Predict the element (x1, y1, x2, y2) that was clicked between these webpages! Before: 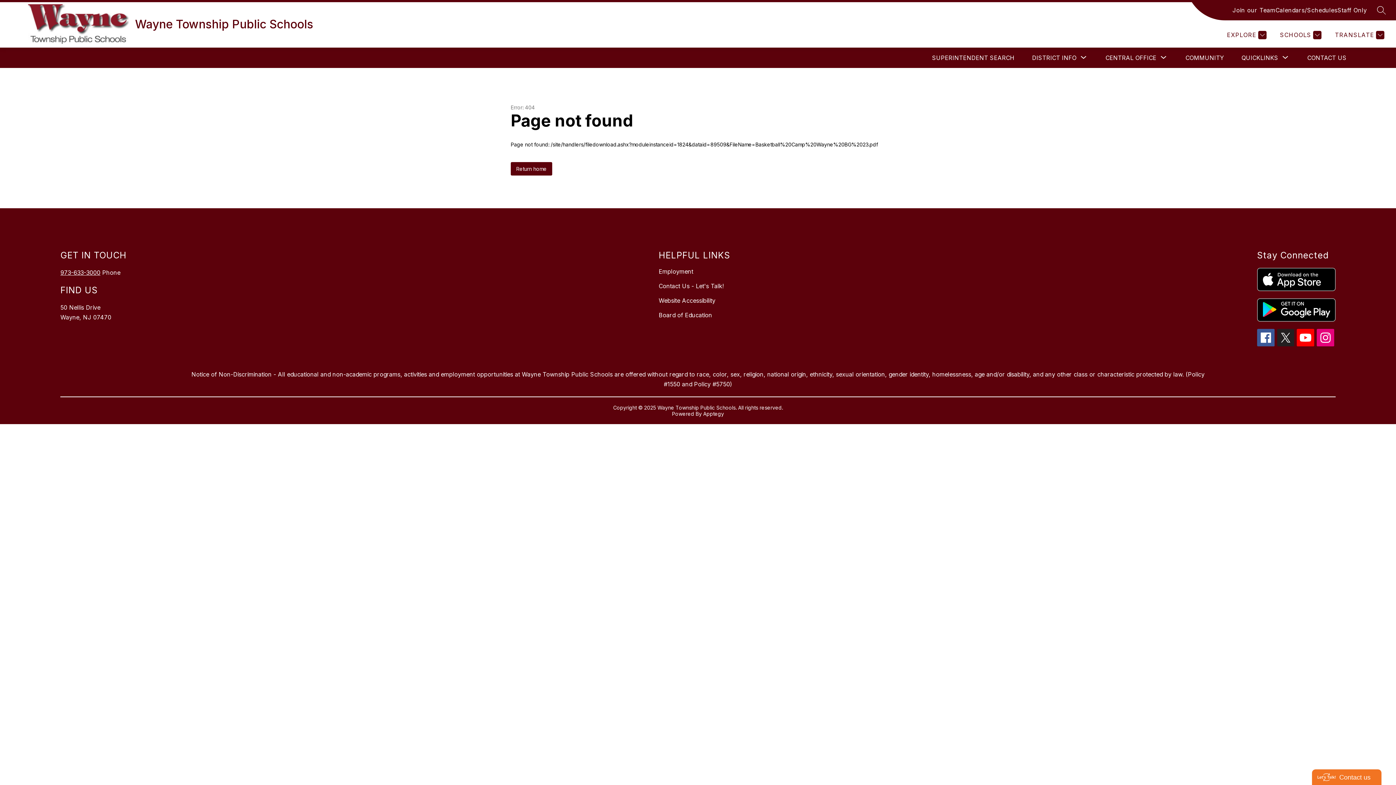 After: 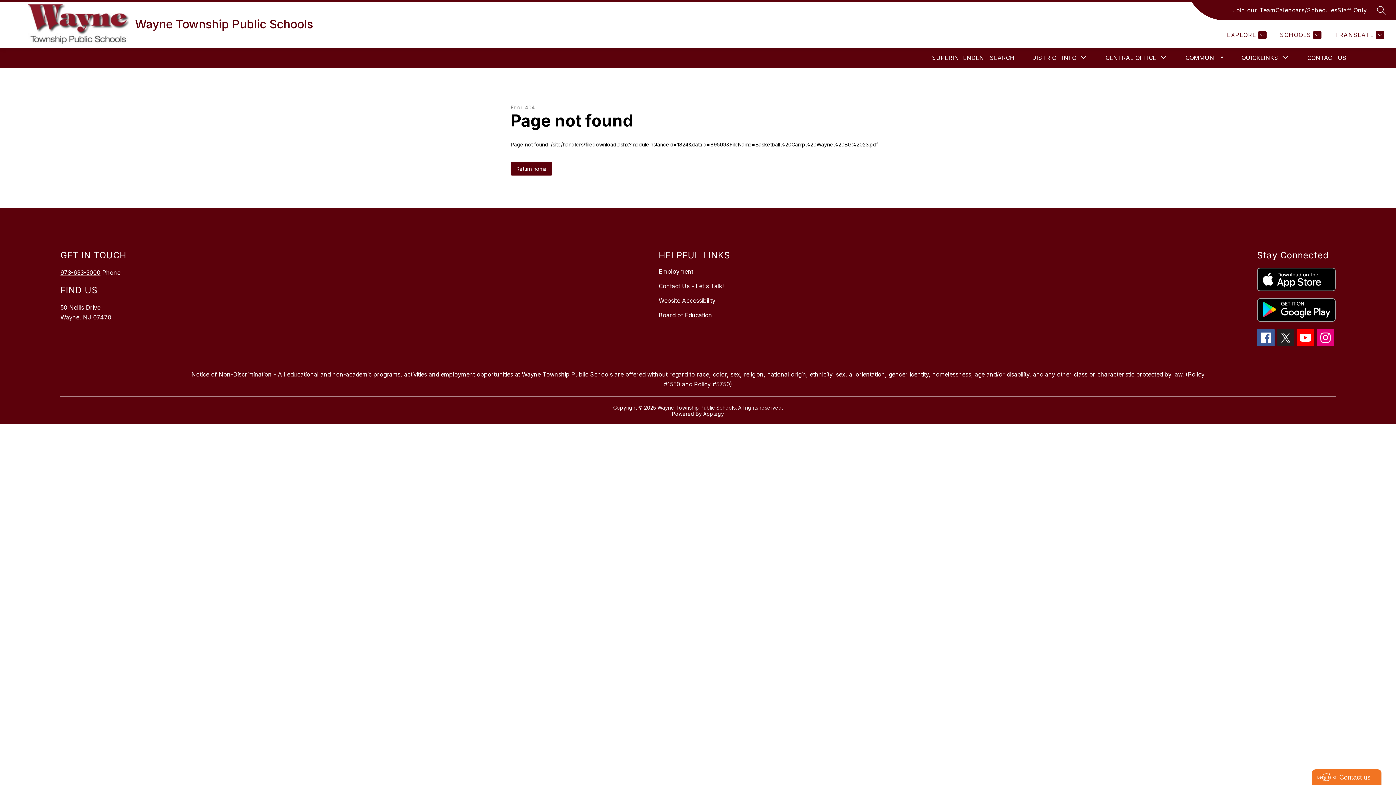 Action: bbox: (1277, 329, 1294, 346)